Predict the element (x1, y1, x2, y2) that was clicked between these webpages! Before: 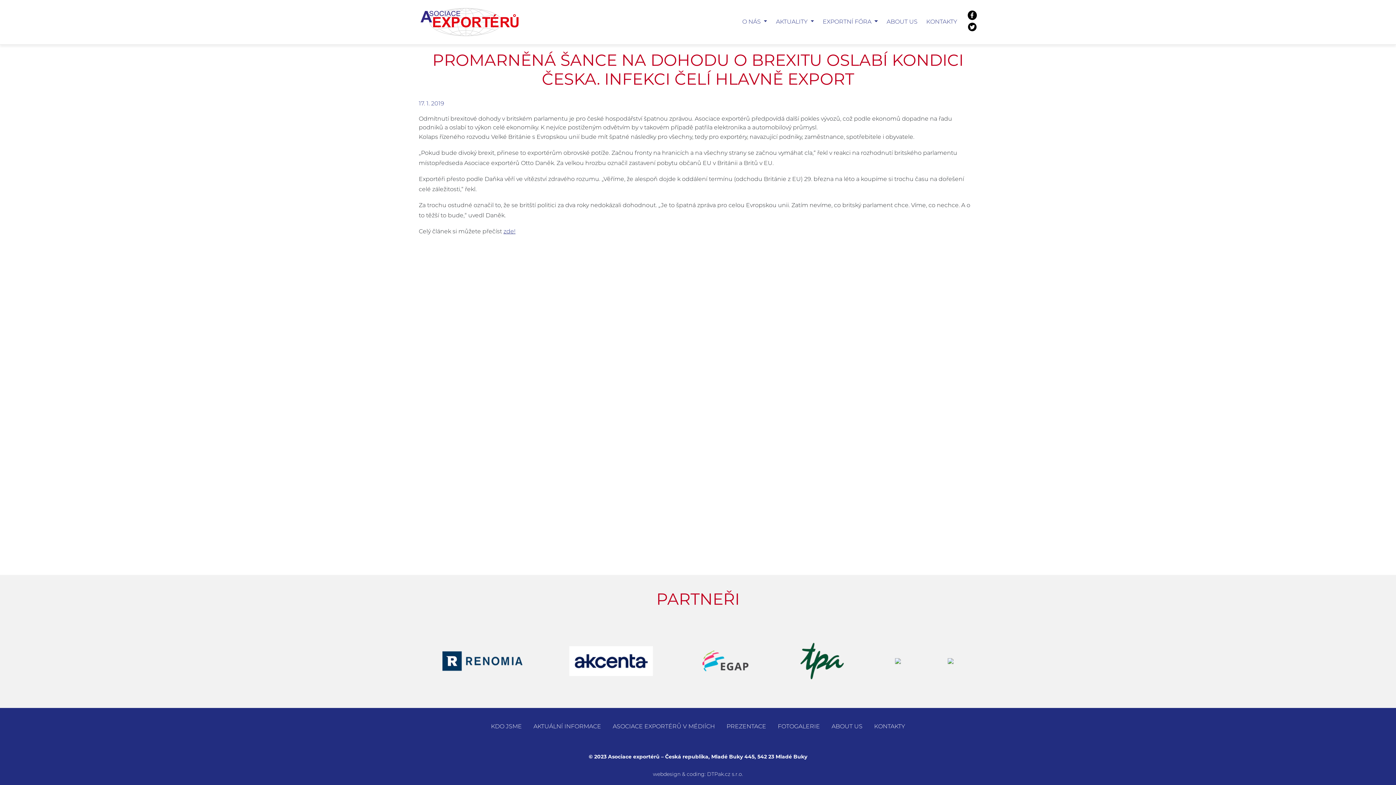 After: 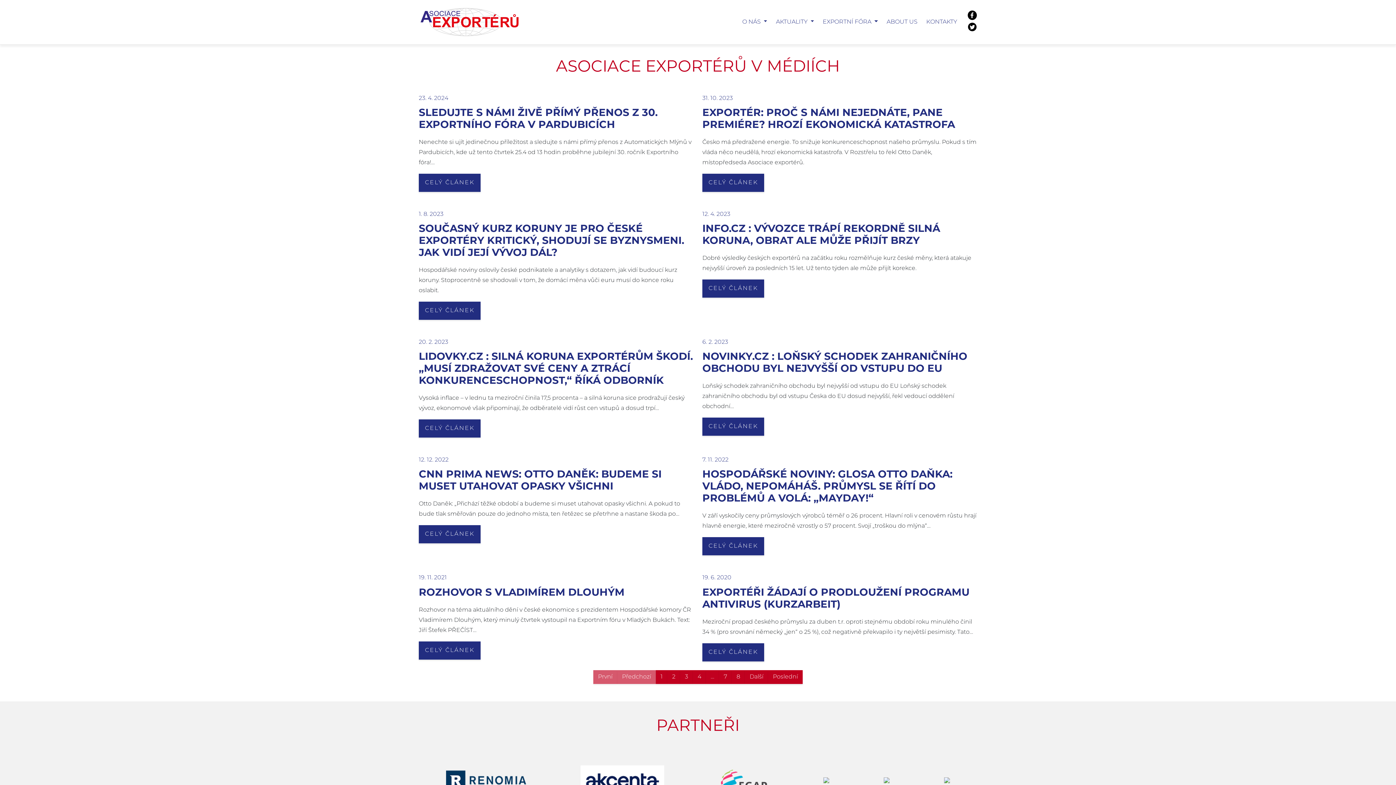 Action: label: ASOCIACE EXPORTÉRŮ V MÉDIÍCH bbox: (607, 720, 720, 734)